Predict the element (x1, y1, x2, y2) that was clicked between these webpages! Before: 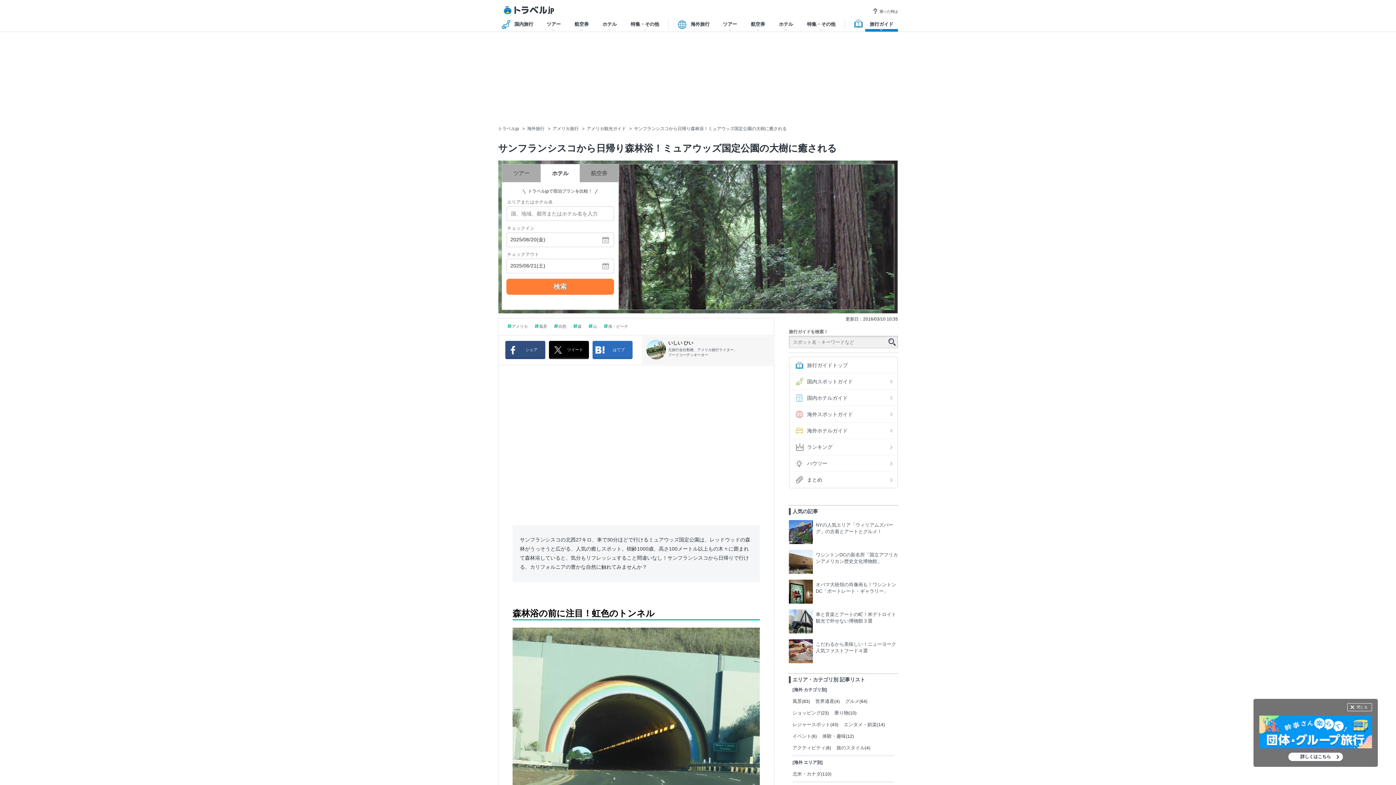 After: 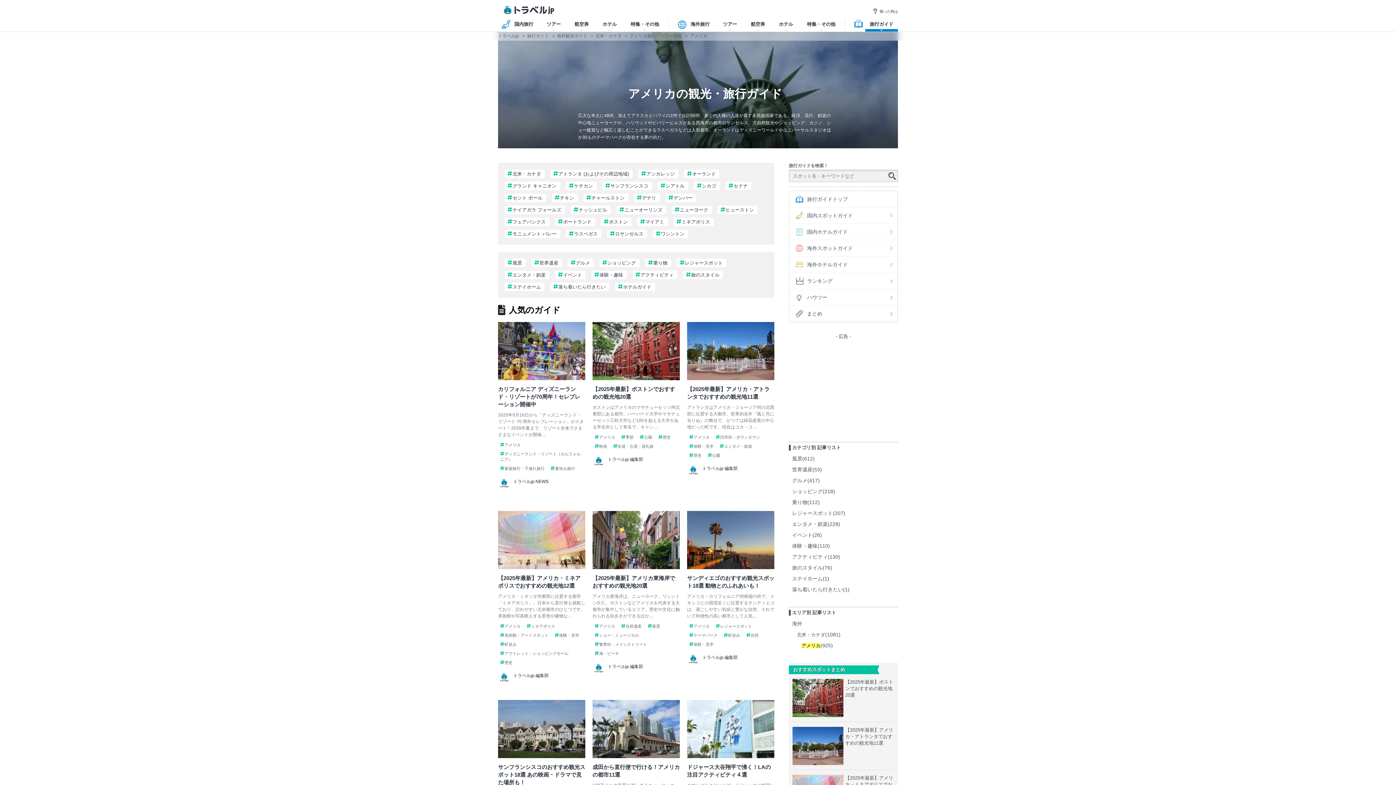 Action: bbox: (505, 322, 530, 330) label: アメリカ